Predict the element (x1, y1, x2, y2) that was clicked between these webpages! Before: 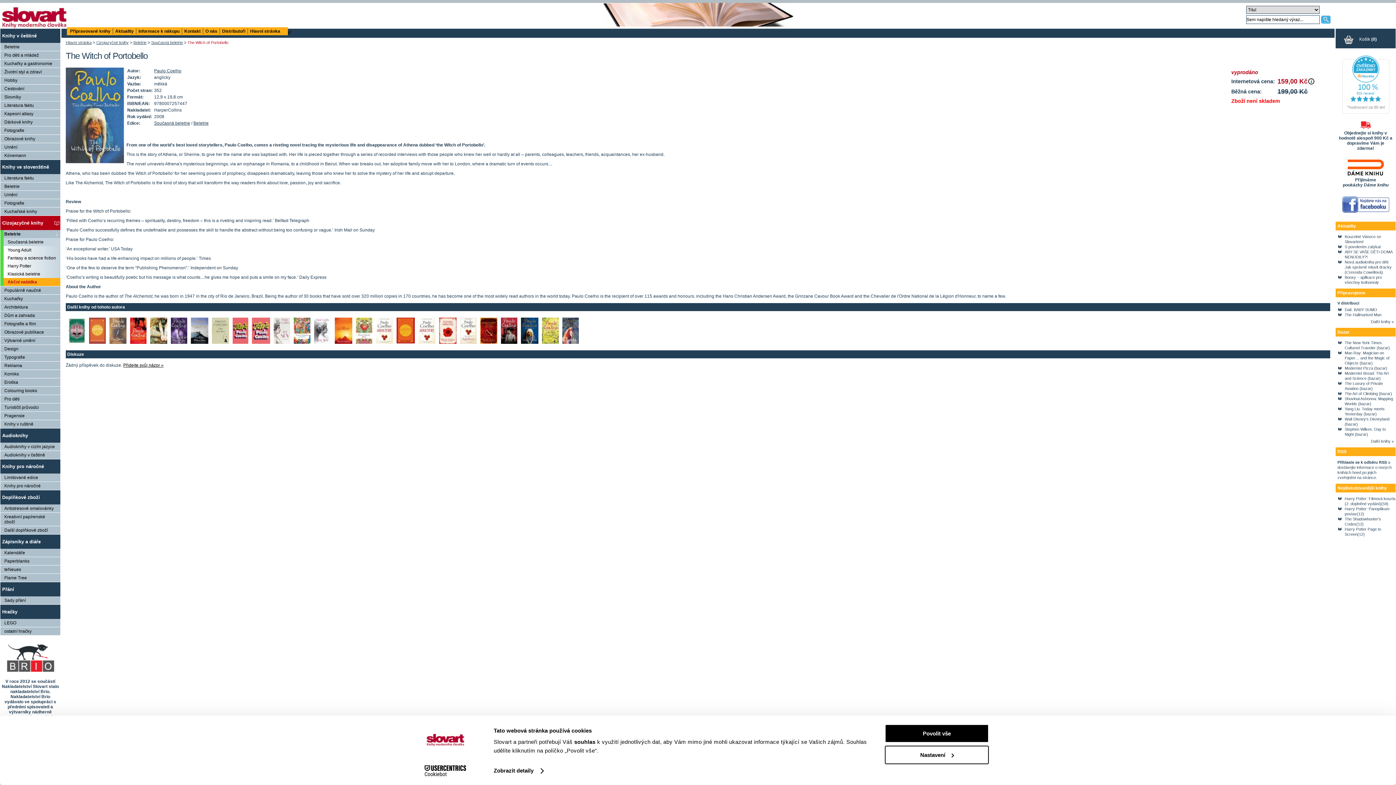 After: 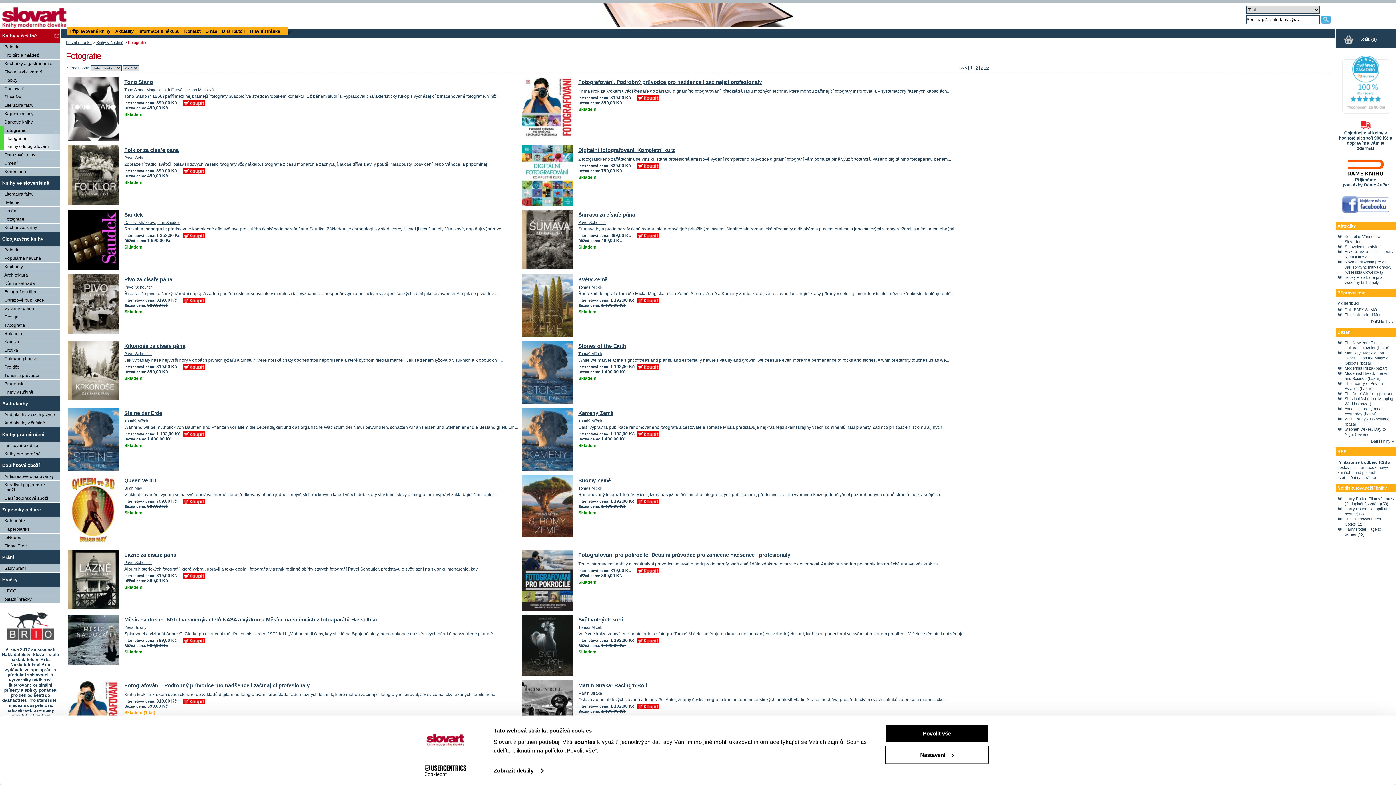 Action: label: Fotografie bbox: (0, 126, 60, 134)